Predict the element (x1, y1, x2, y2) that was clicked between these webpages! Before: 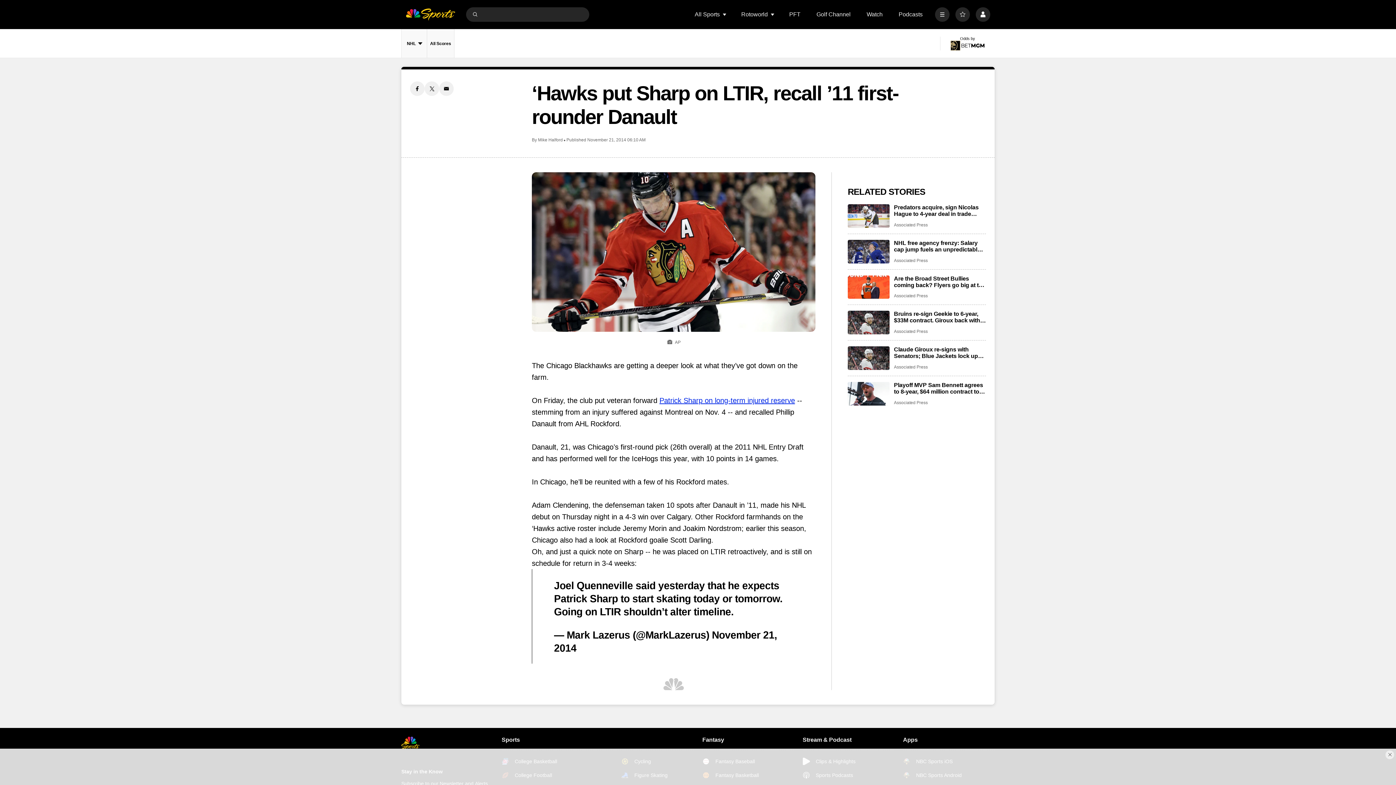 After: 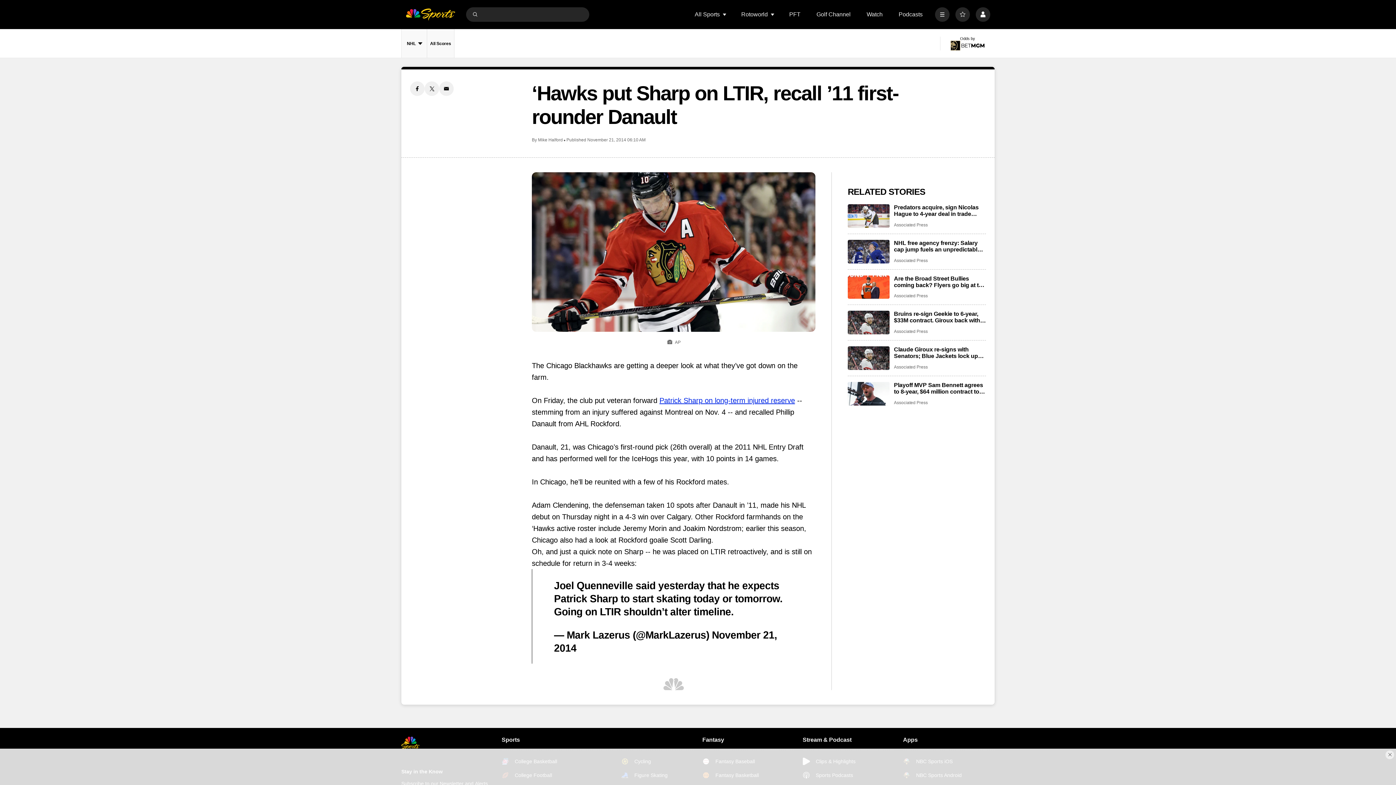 Action: bbox: (659, 396, 795, 404) label: Patrick Sharp on long-term injured reserve